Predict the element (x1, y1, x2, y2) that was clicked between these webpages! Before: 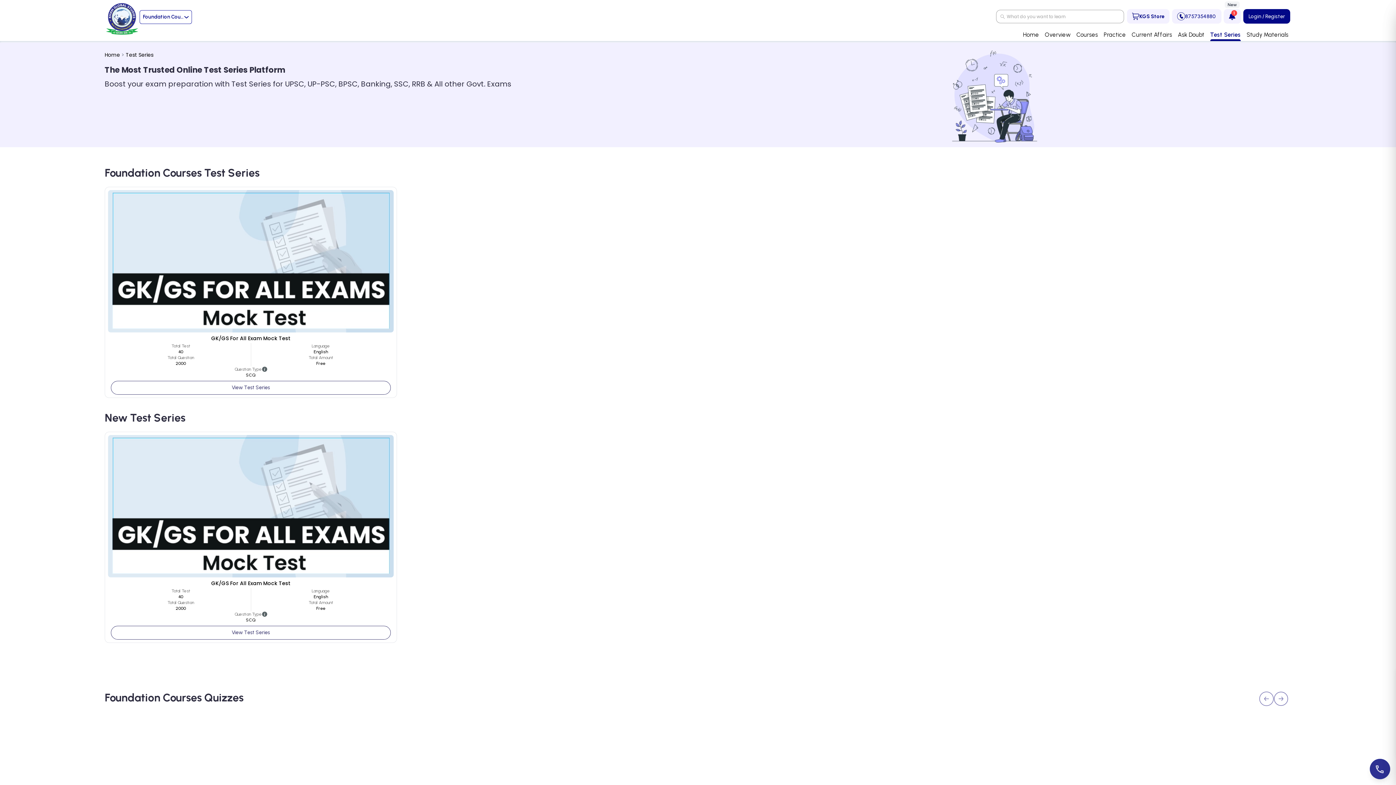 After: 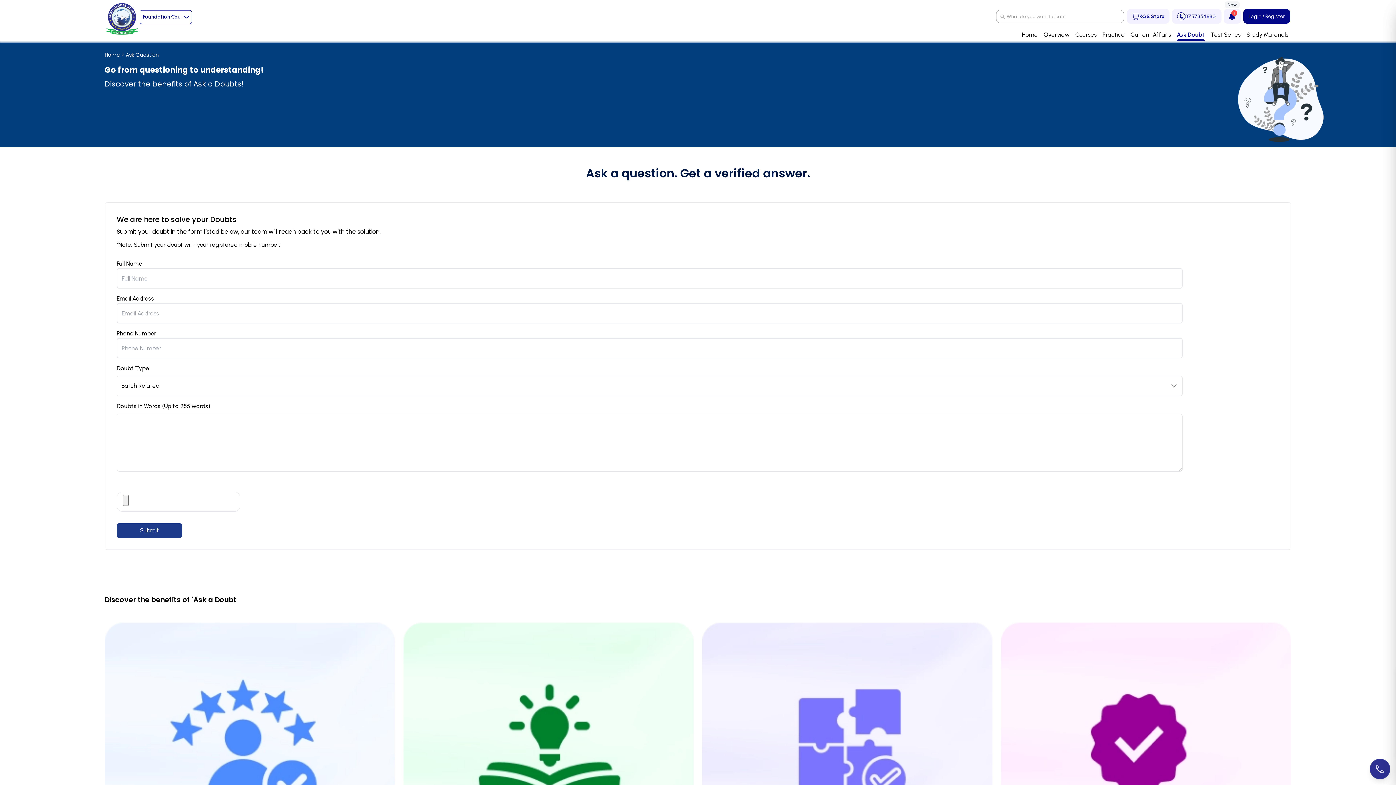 Action: label: Ask Doubt bbox: (1175, 30, 1207, 41)